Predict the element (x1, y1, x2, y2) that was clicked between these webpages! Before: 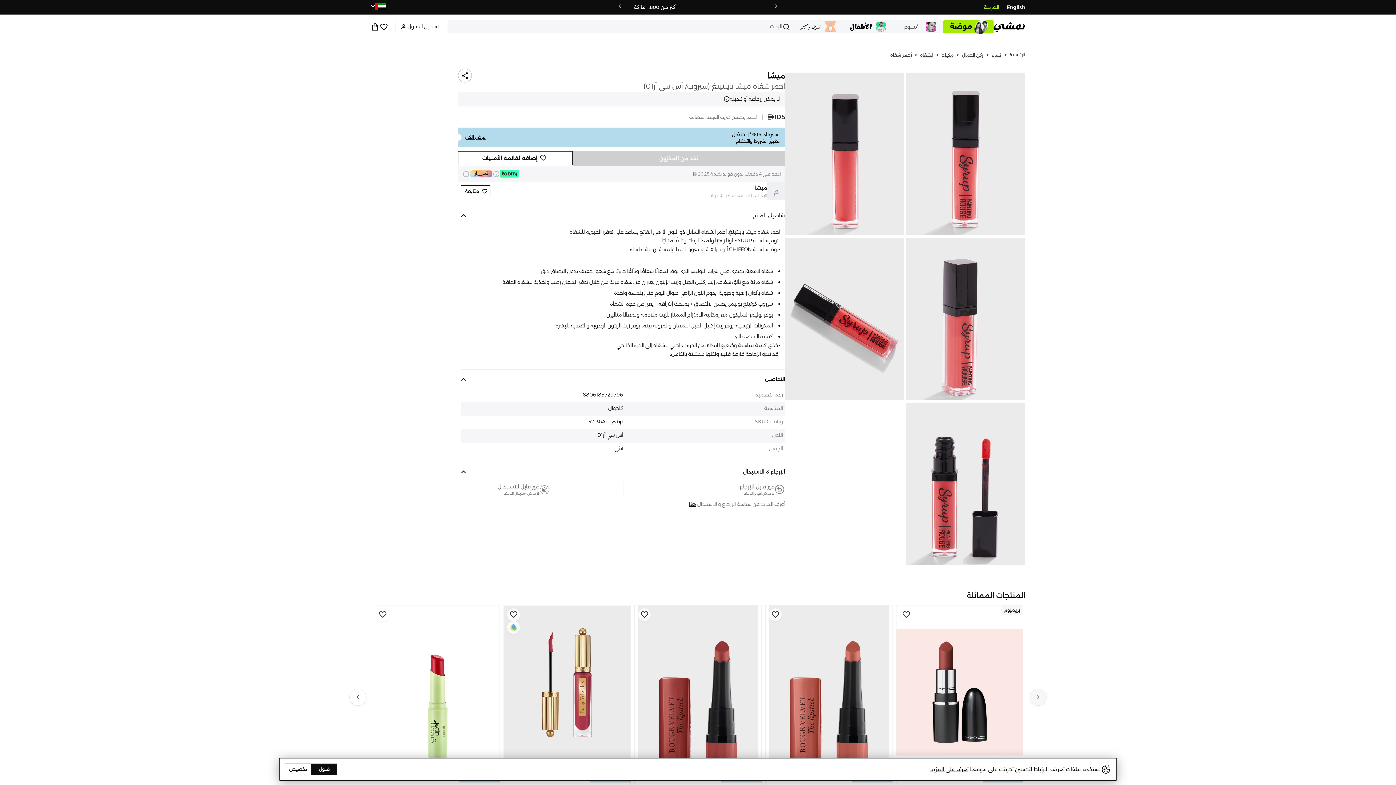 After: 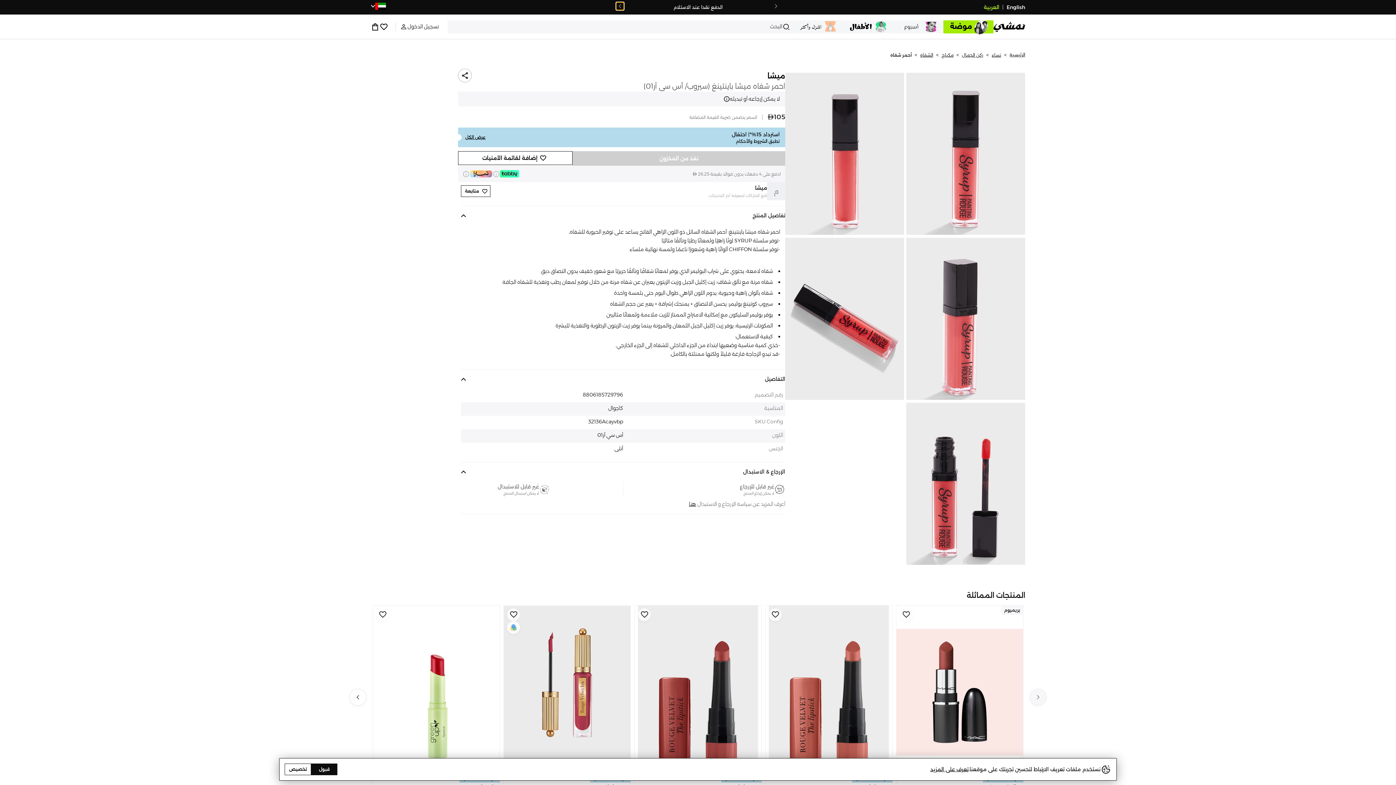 Action: bbox: (616, 2, 624, 10)